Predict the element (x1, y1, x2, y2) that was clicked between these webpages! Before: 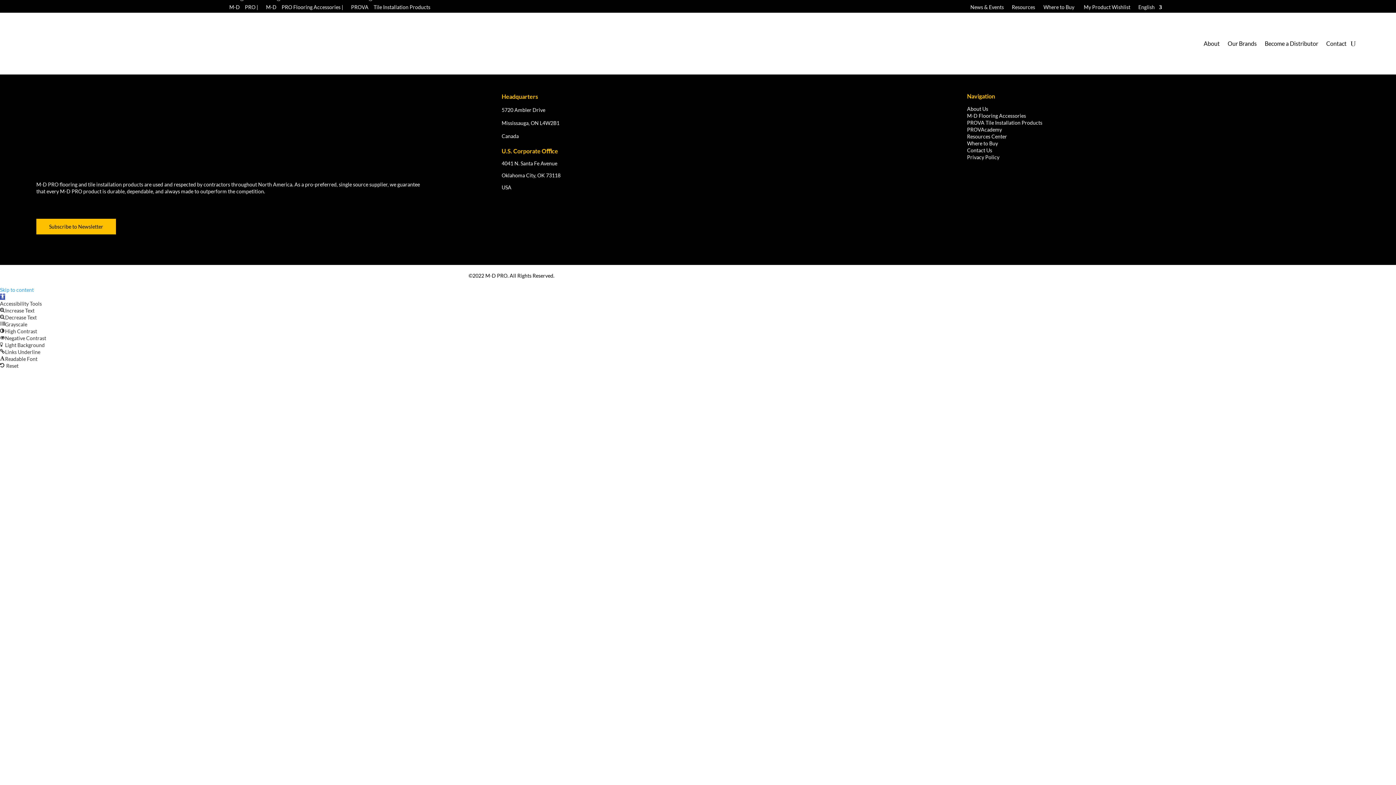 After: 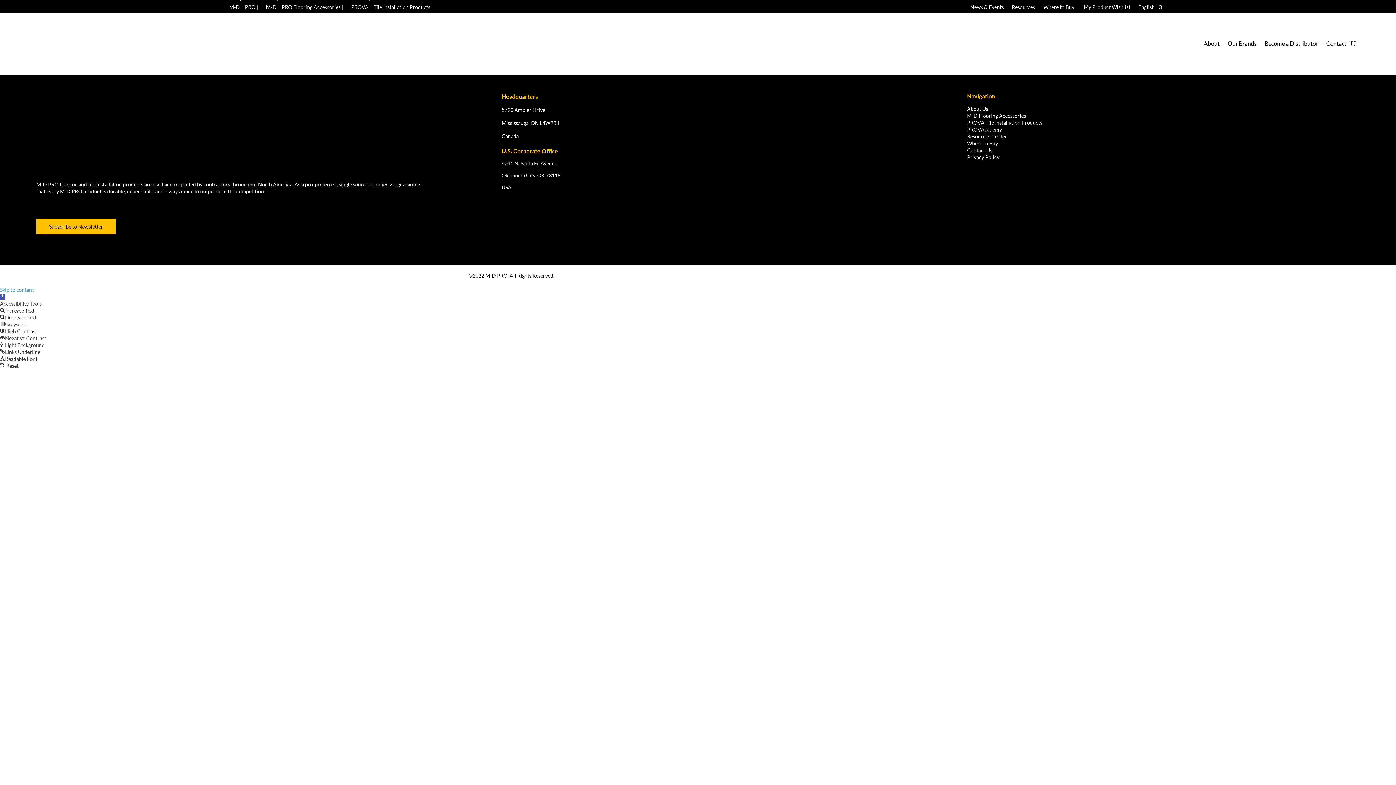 Action: bbox: (0, 342, 44, 348) label: Light Background